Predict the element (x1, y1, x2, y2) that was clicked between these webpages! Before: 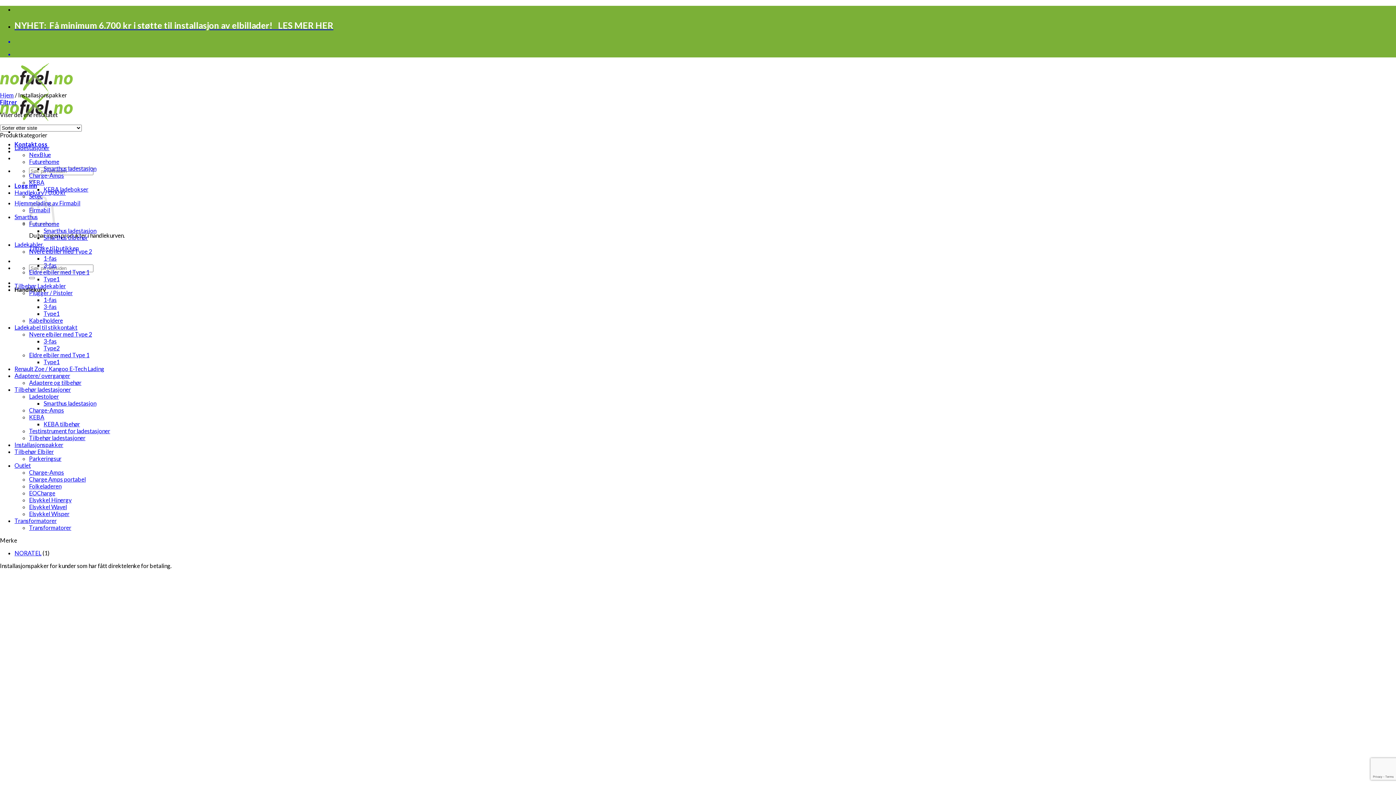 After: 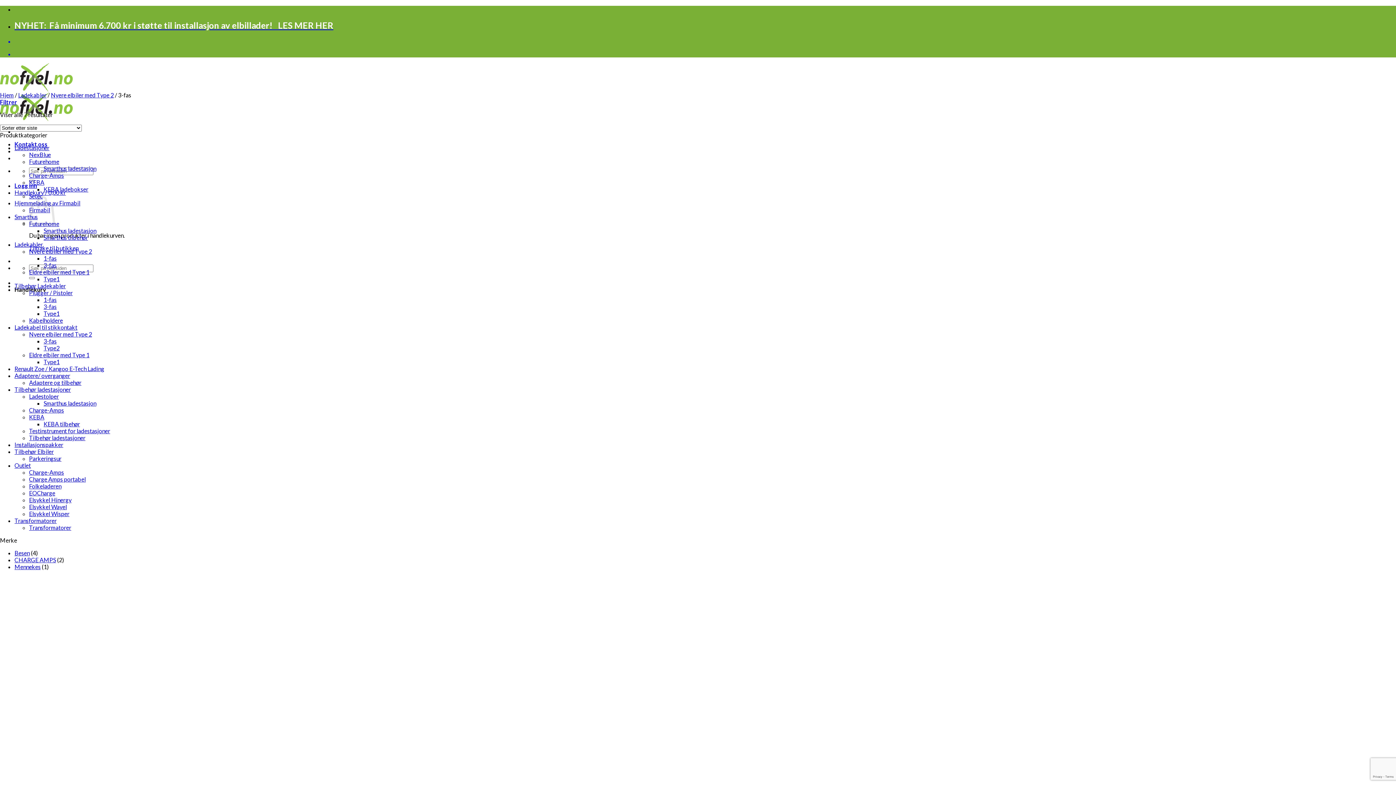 Action: bbox: (43, 261, 56, 268) label: 3-fas